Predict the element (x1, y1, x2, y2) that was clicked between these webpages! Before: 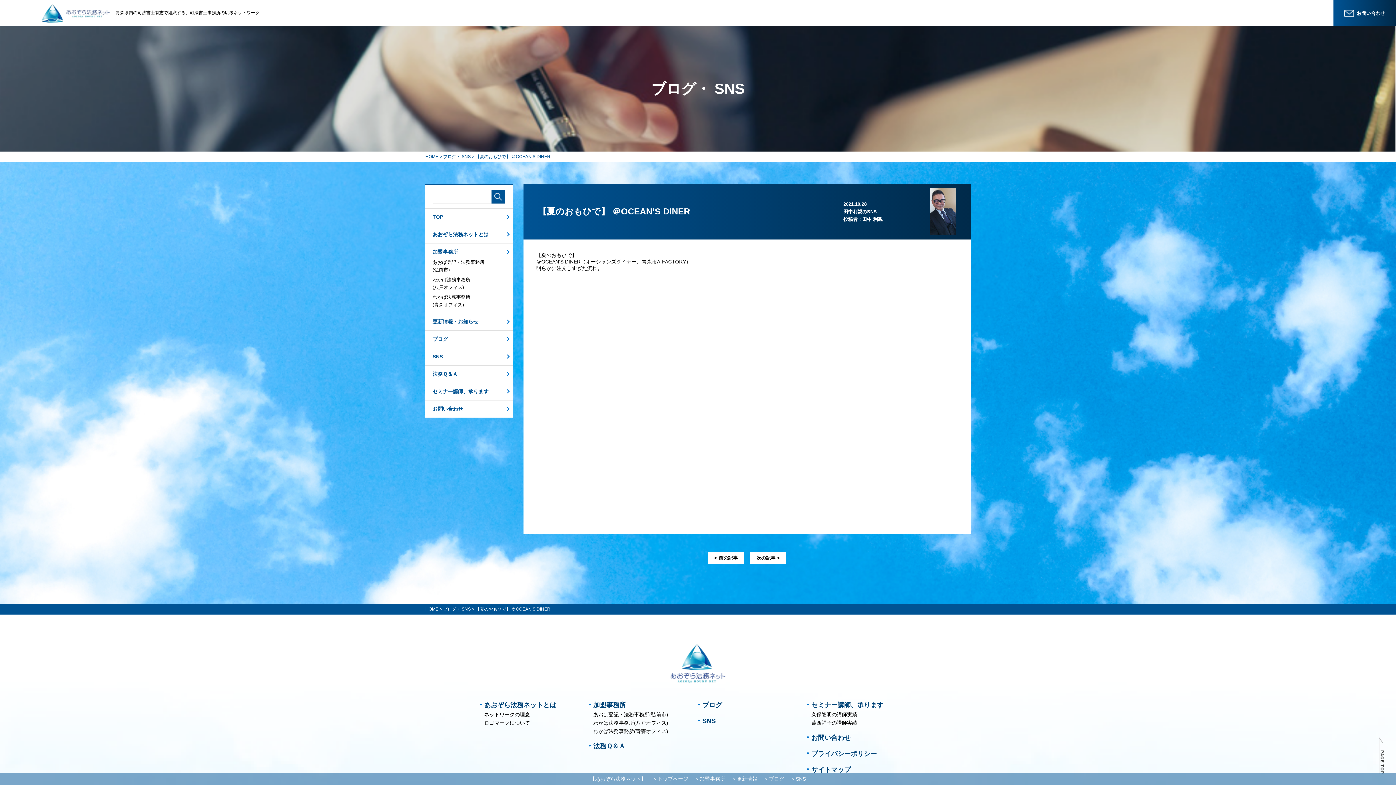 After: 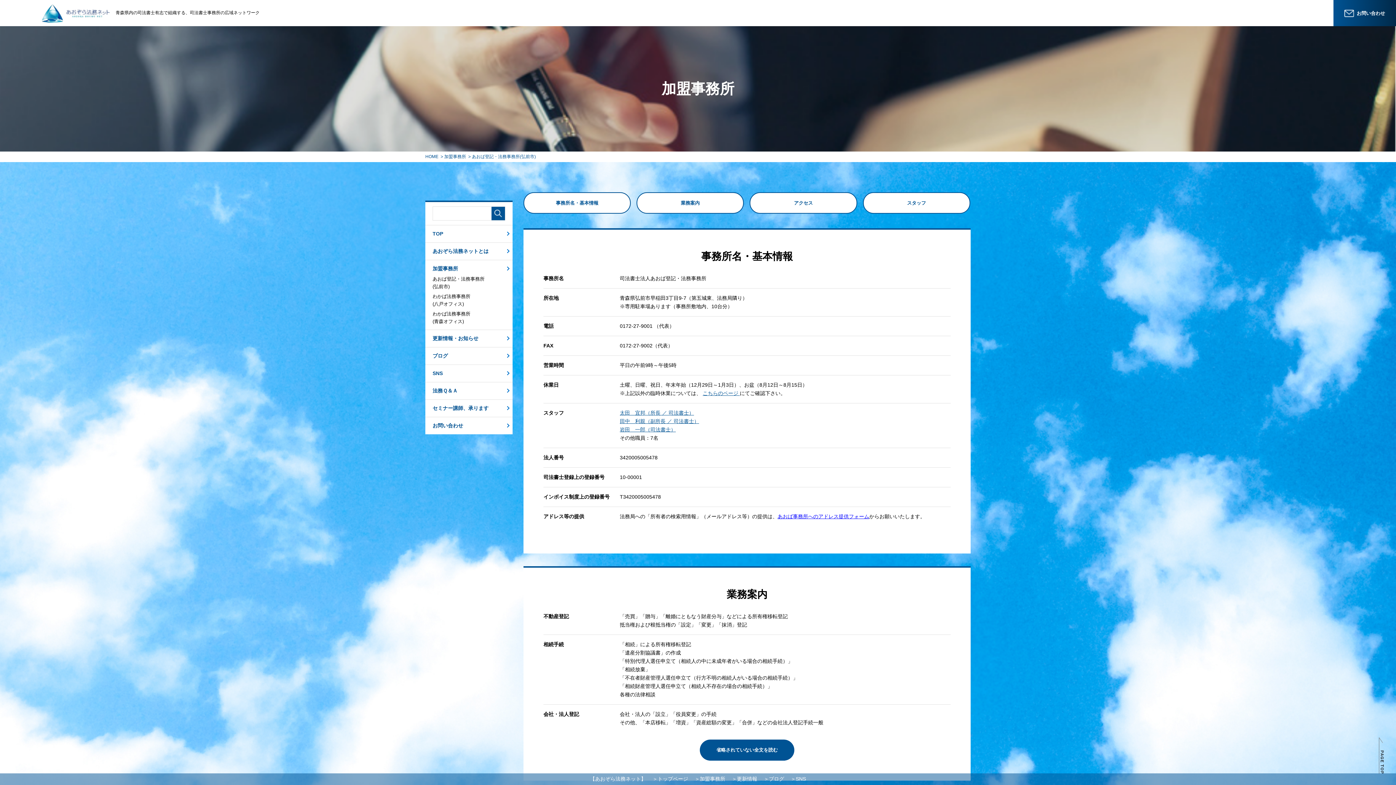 Action: label: あおば登記・法務事務所
(弘前市) bbox: (425, 257, 512, 274)